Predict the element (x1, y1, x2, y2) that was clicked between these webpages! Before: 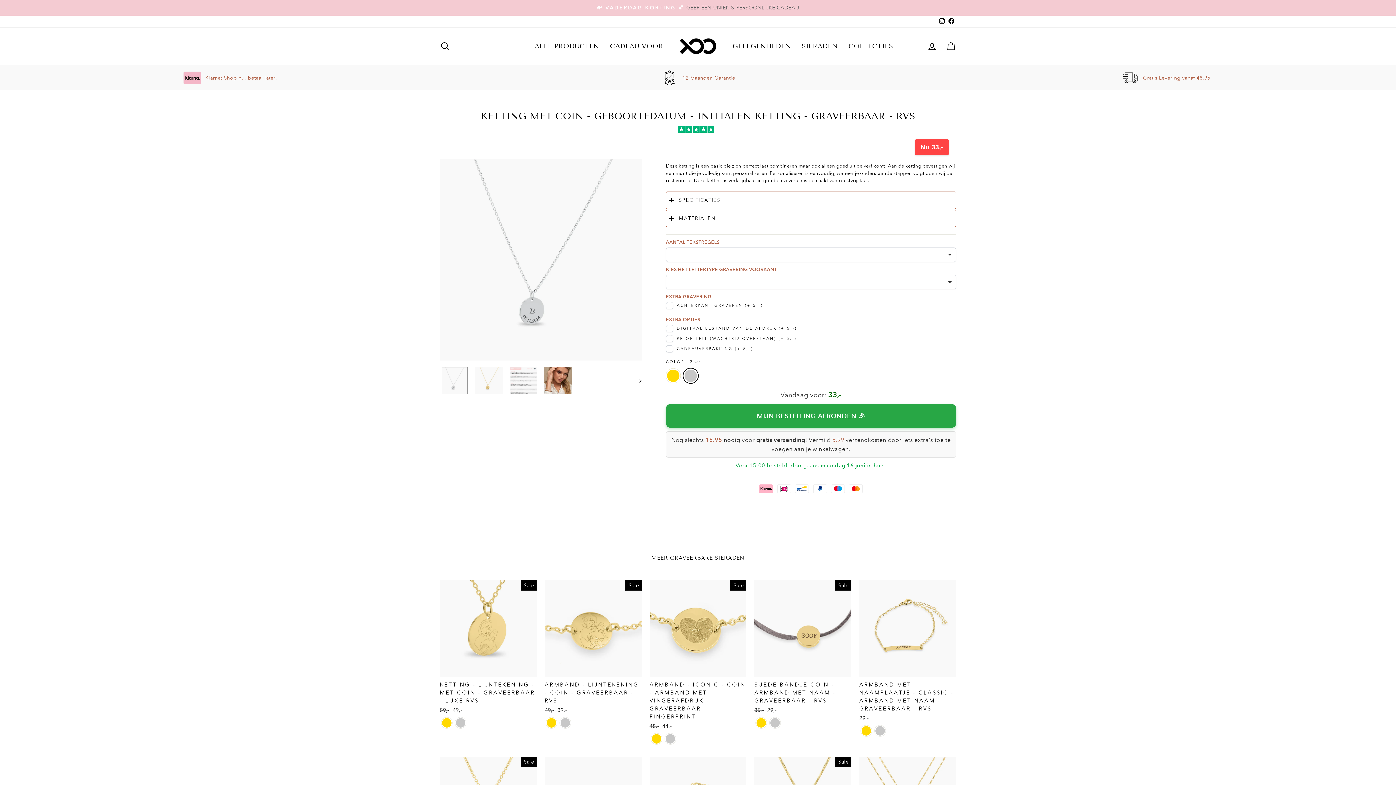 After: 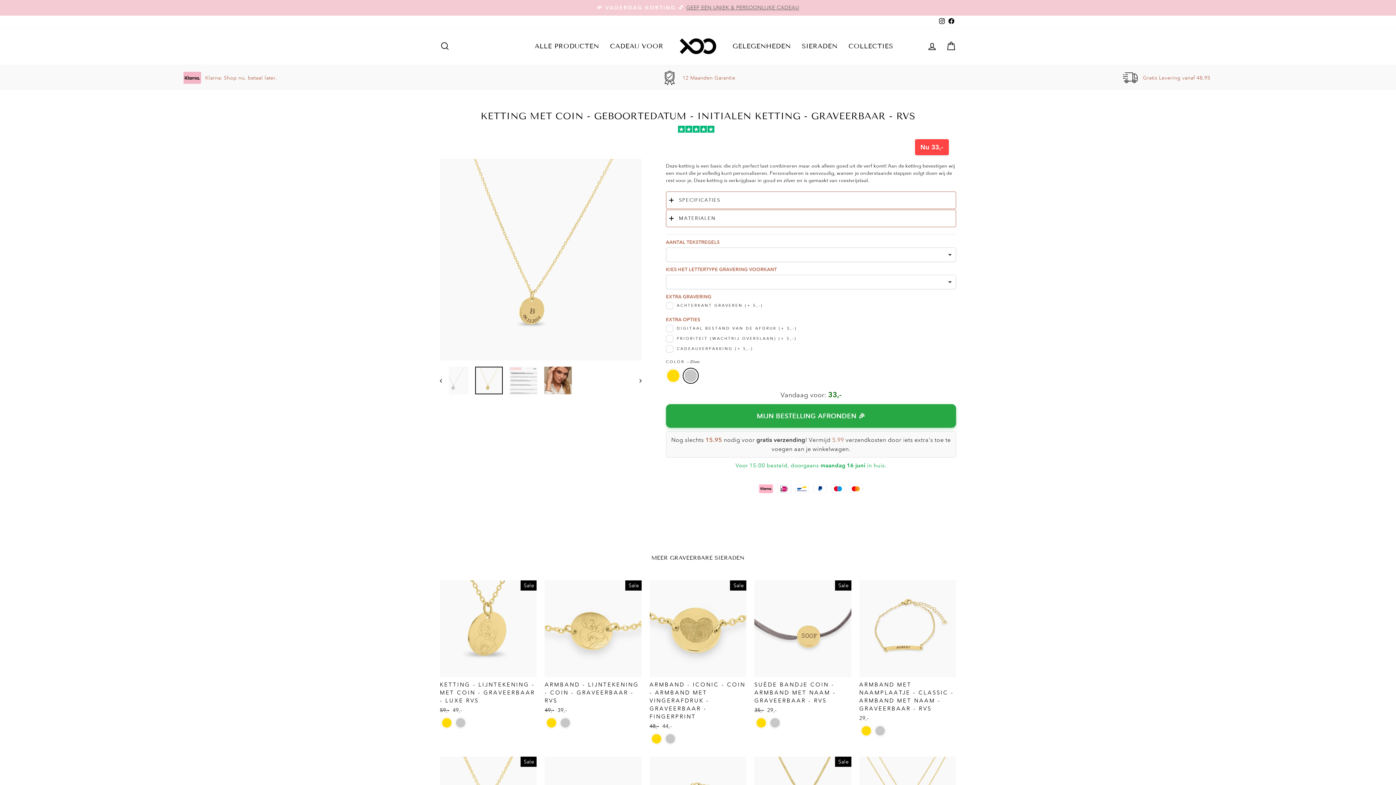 Action: bbox: (475, 366, 502, 394)